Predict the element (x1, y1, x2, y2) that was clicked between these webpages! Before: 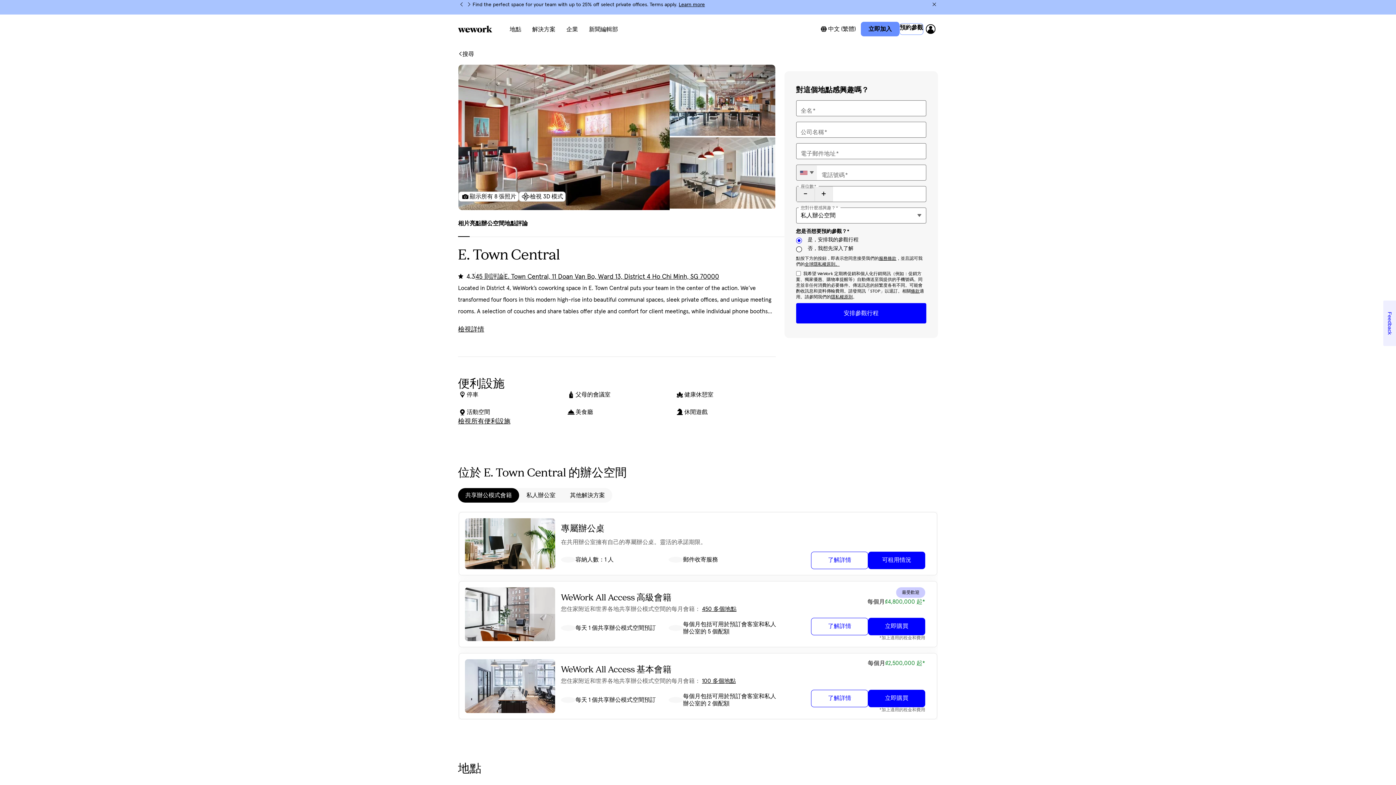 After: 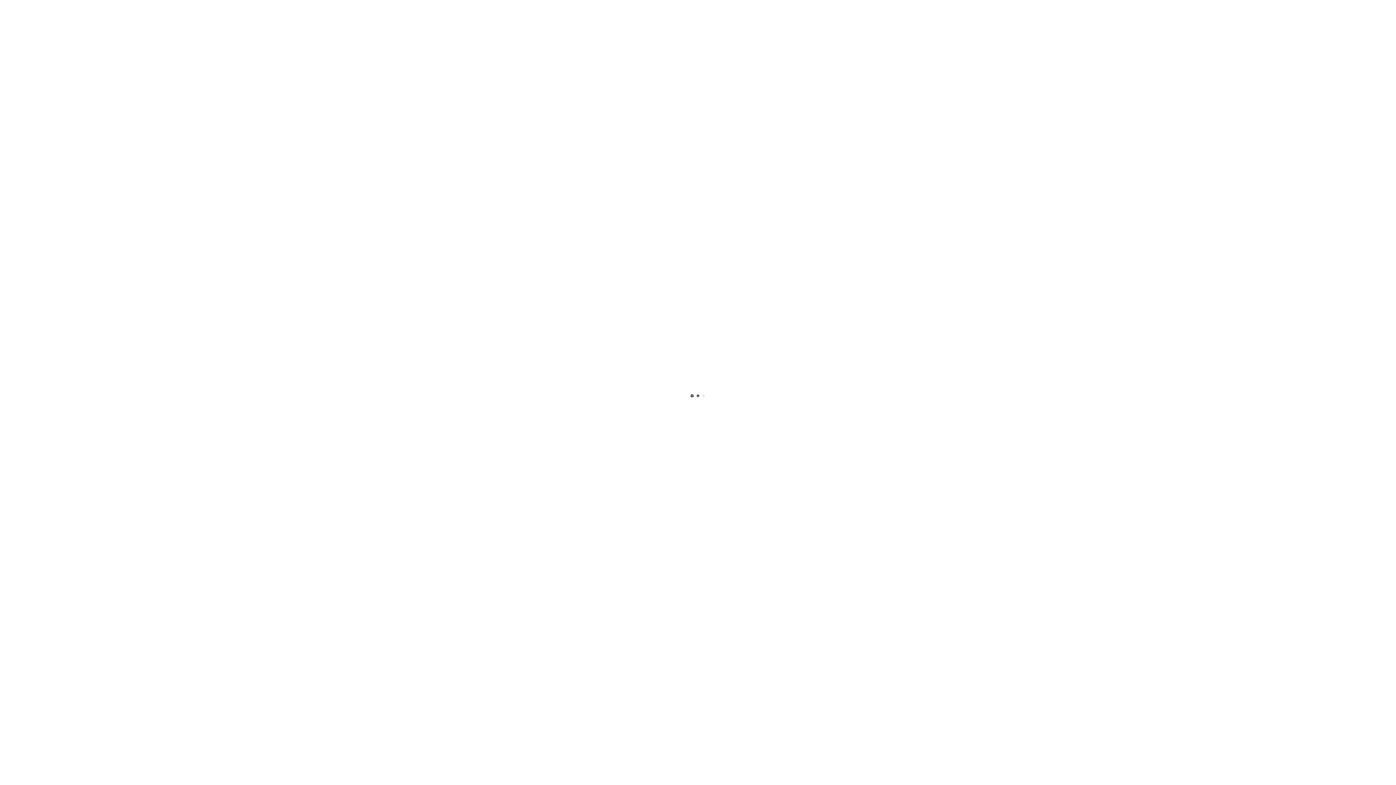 Action: bbox: (923, 21, 938, 36) label: 登錄